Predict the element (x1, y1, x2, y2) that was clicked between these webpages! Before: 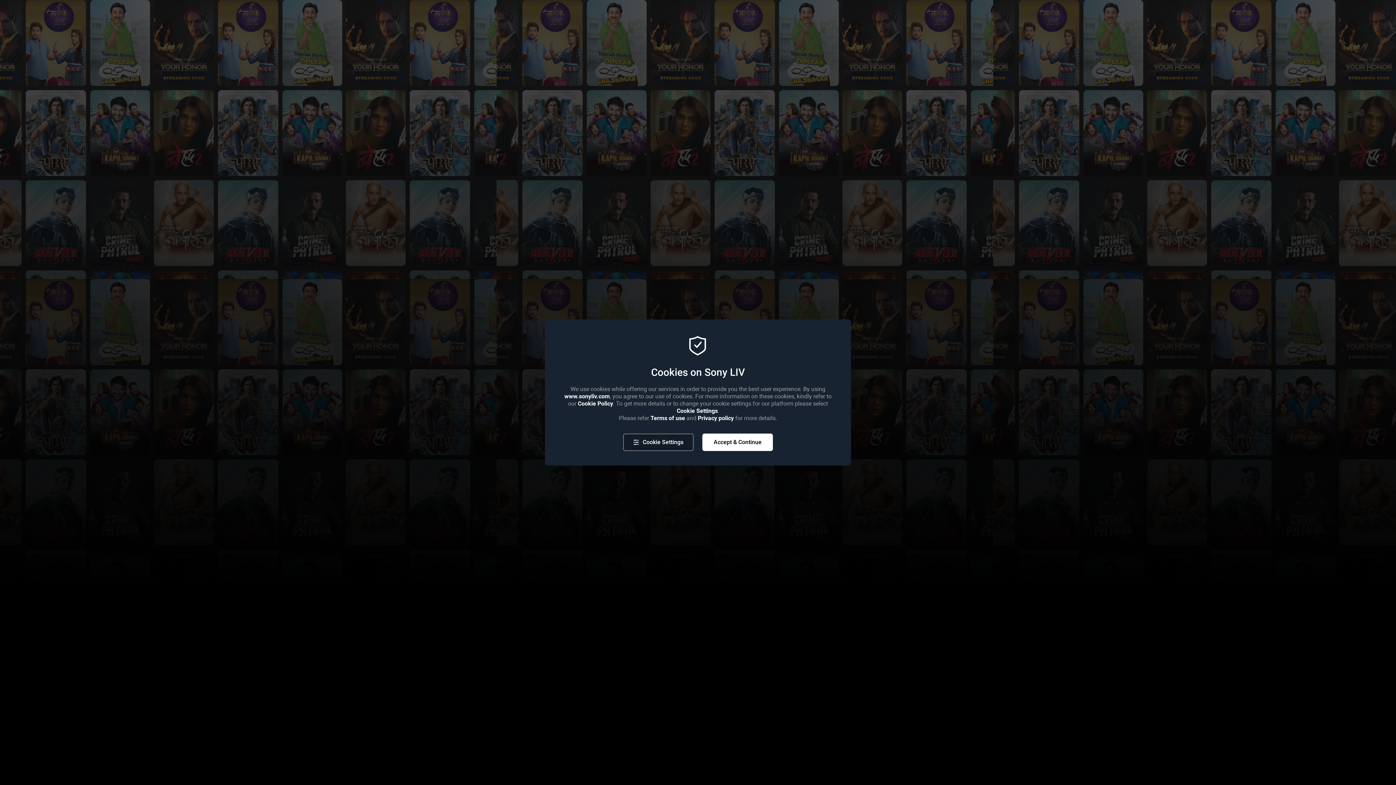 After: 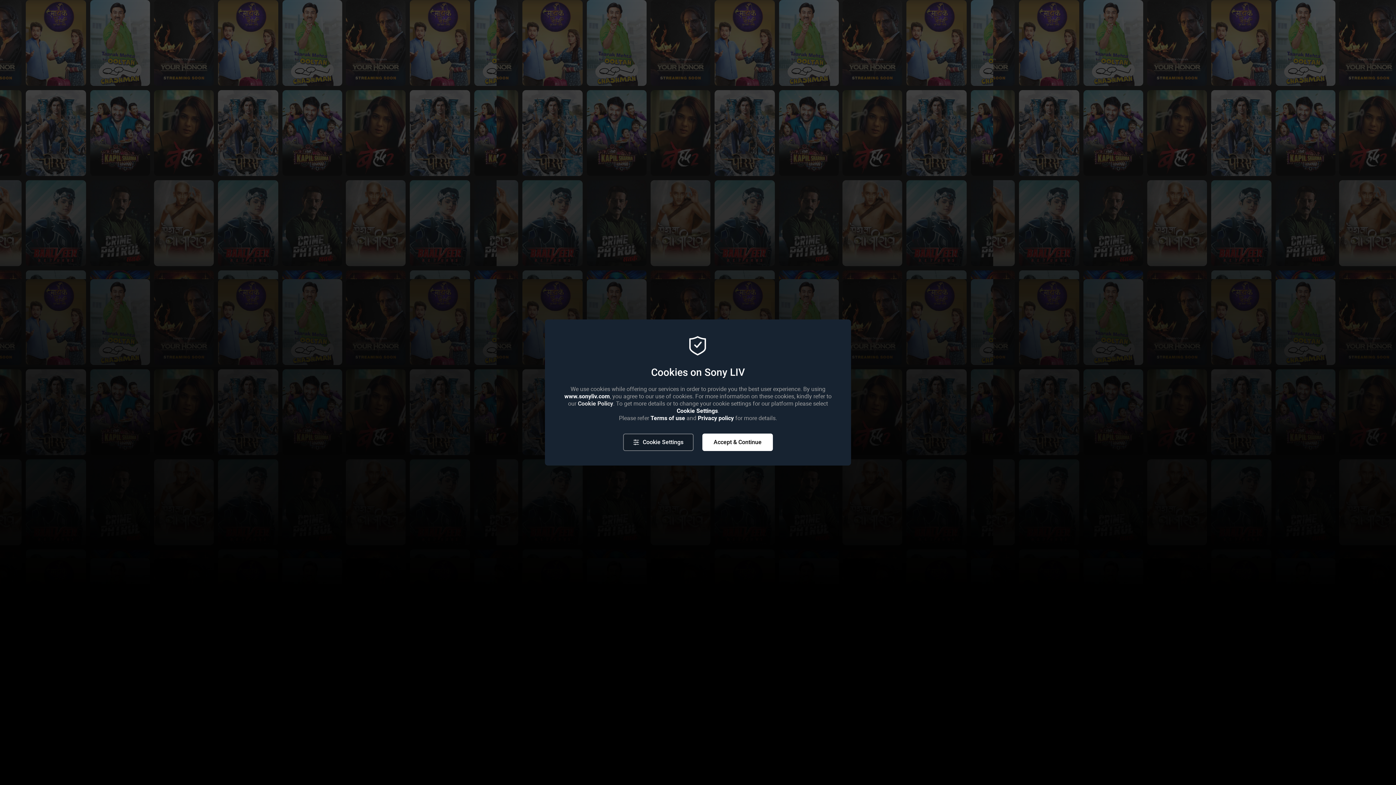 Action: label: Cookie Policy bbox: (578, 400, 613, 407)